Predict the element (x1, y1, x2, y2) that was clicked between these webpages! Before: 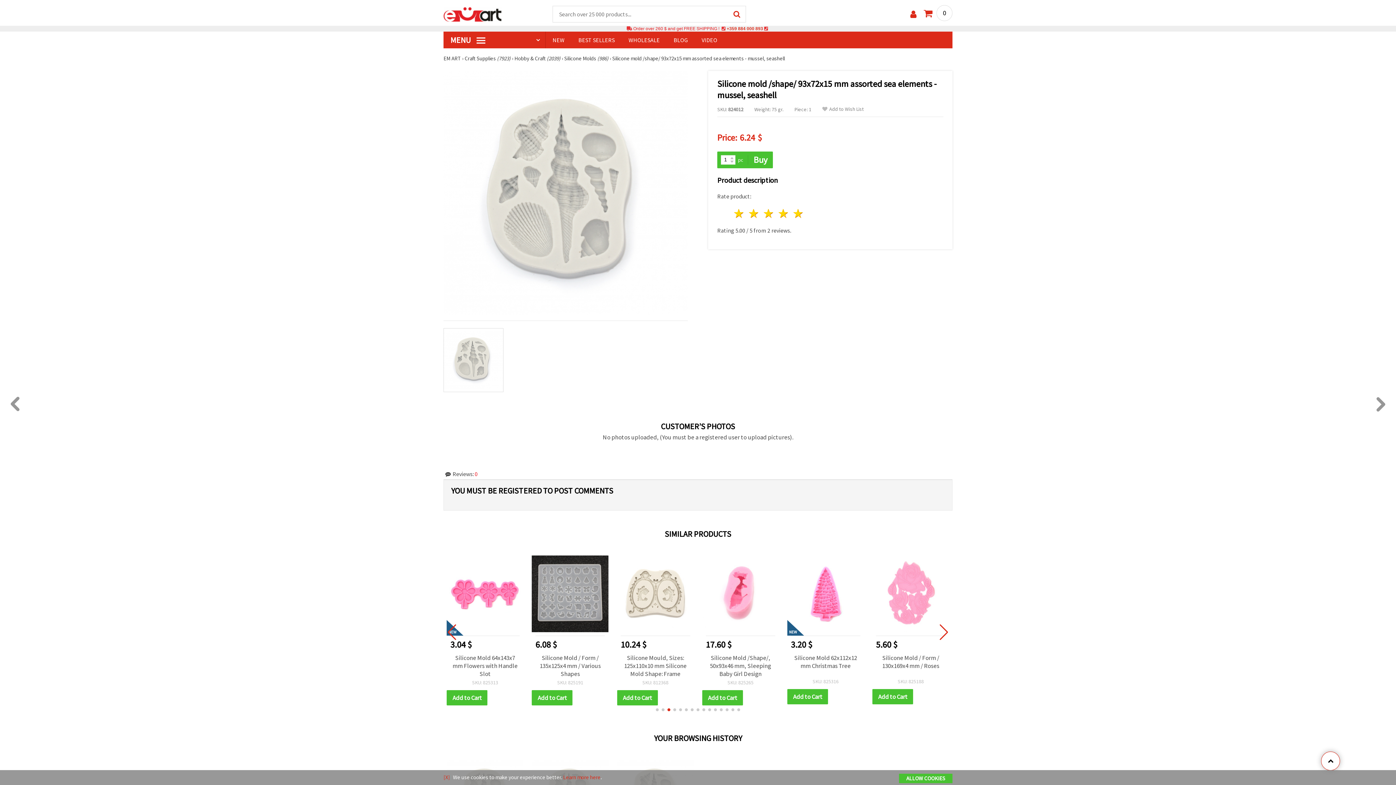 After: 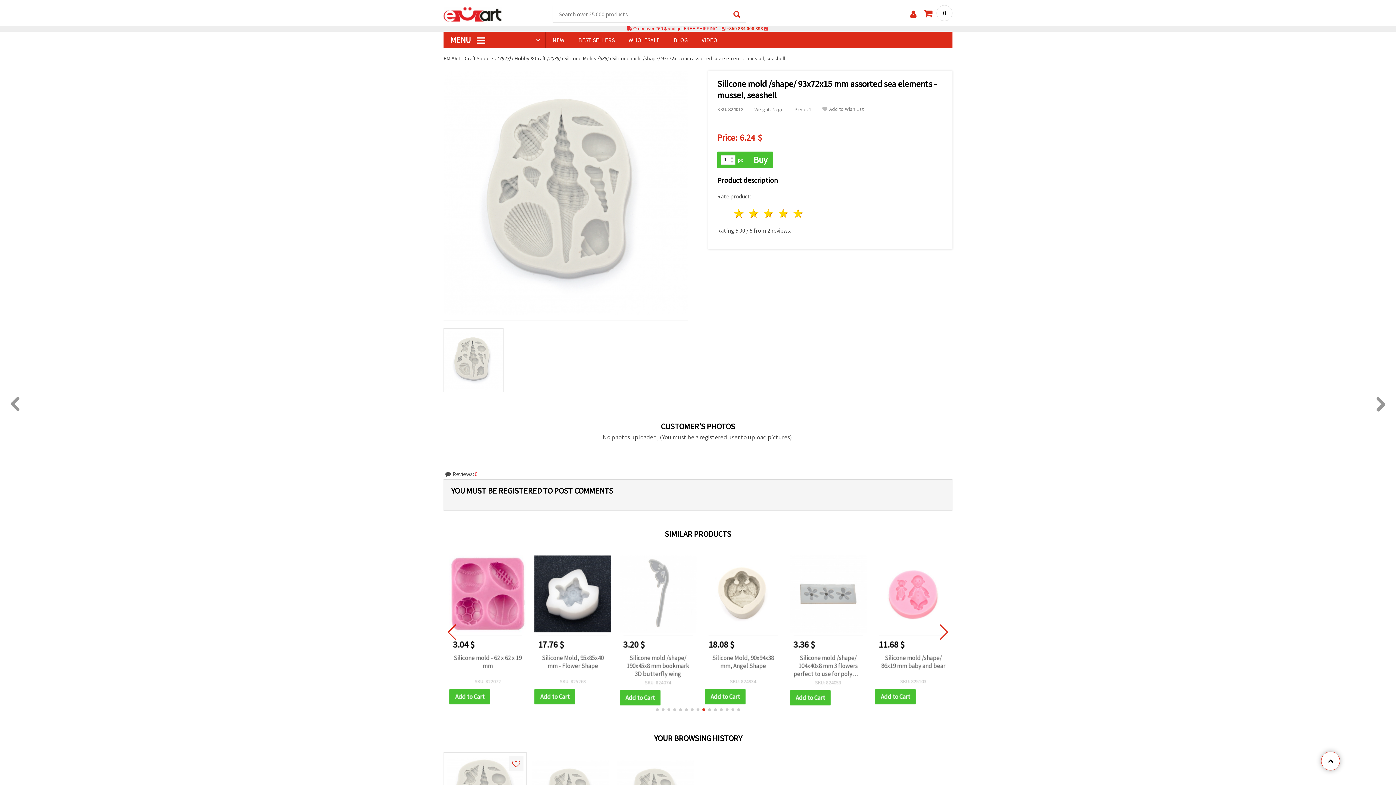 Action: bbox: (443, 774, 449, 781) label: [X]